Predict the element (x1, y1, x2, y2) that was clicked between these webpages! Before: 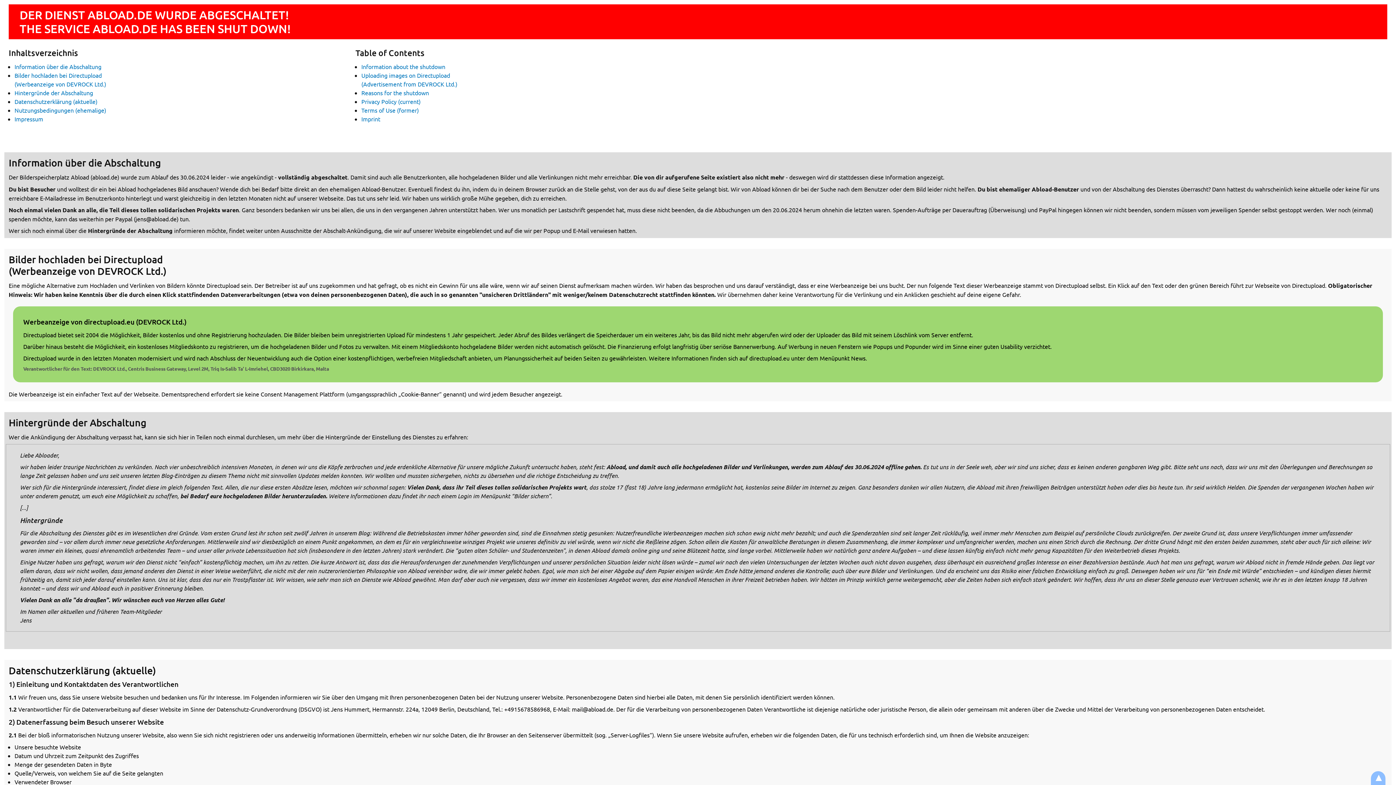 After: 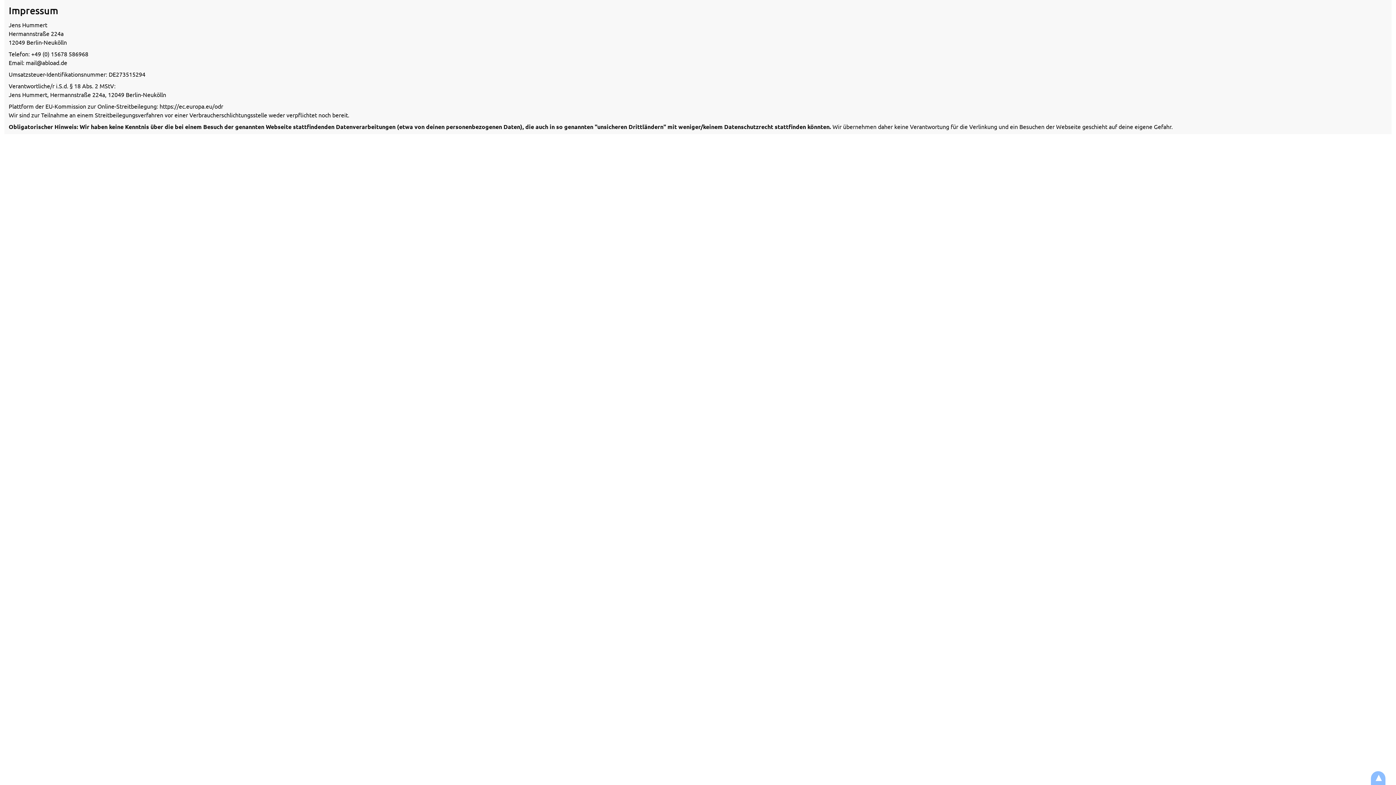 Action: bbox: (14, 115, 43, 122) label: Impressum